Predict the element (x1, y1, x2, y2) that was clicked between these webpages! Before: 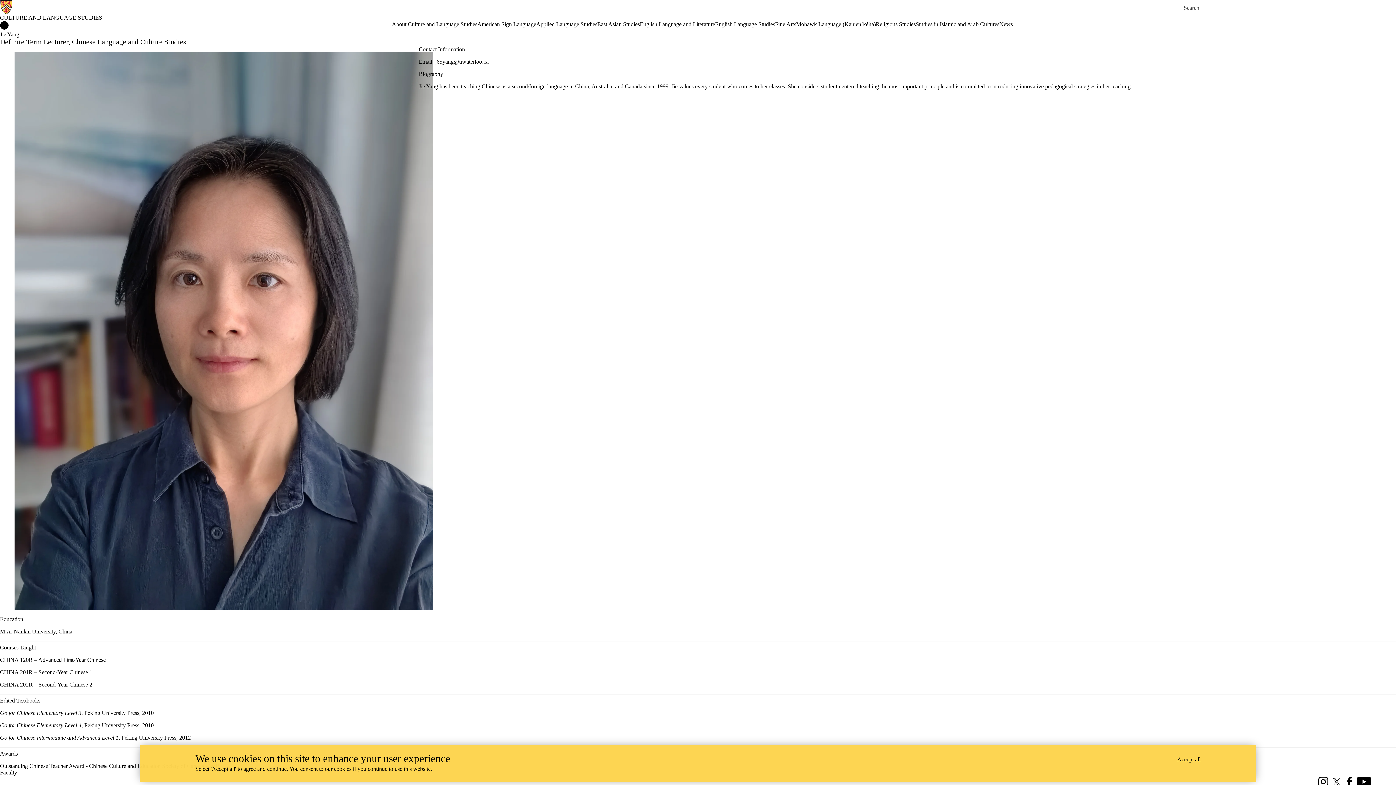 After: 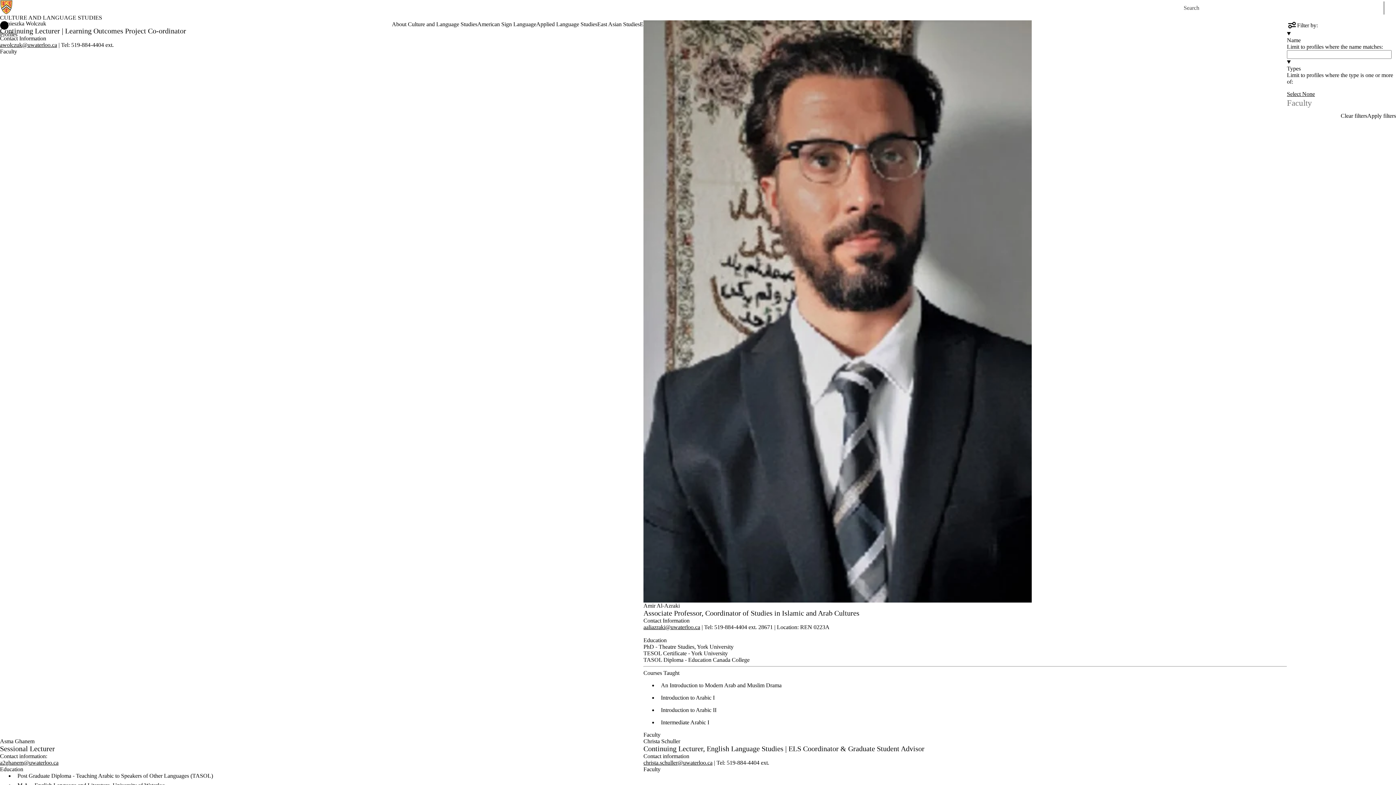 Action: bbox: (0, 769, 17, 776) label: Faculty